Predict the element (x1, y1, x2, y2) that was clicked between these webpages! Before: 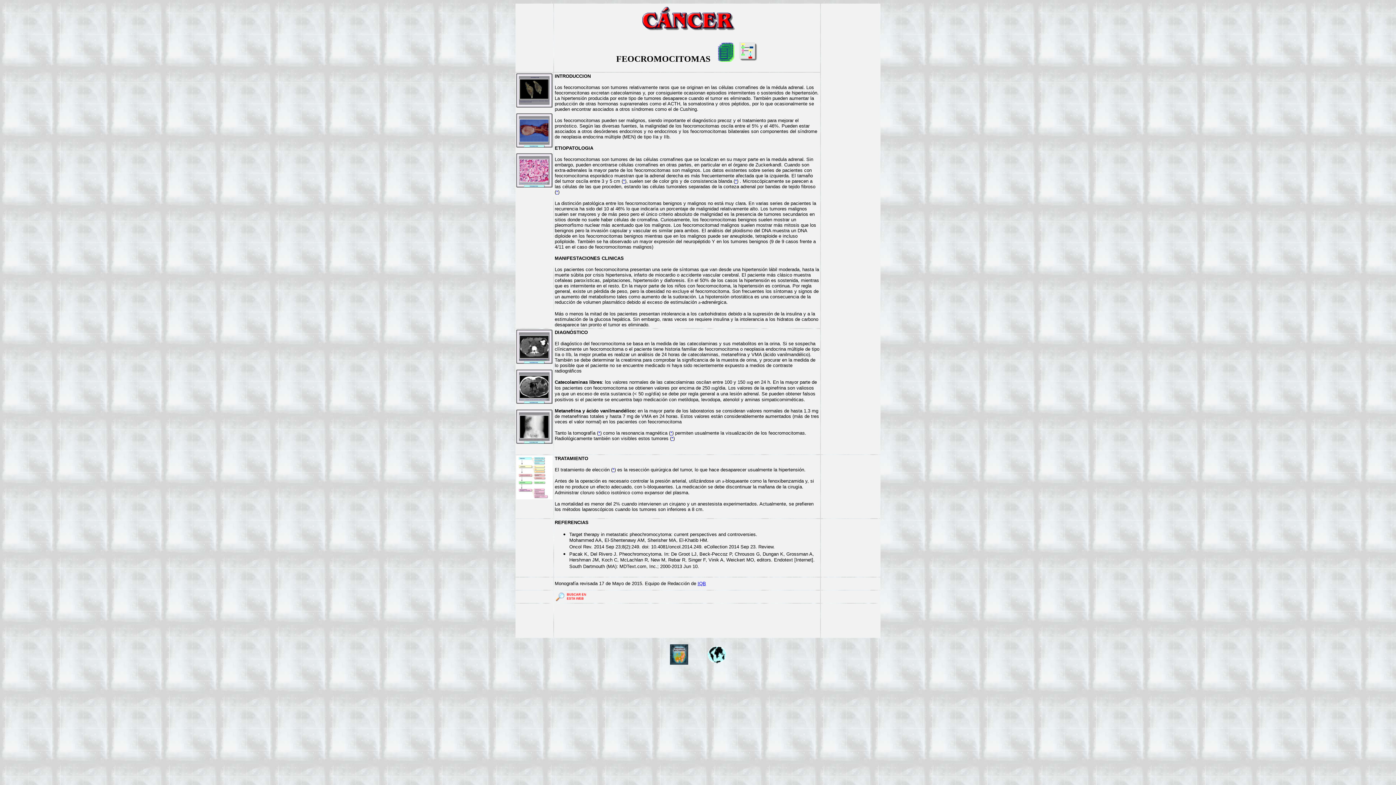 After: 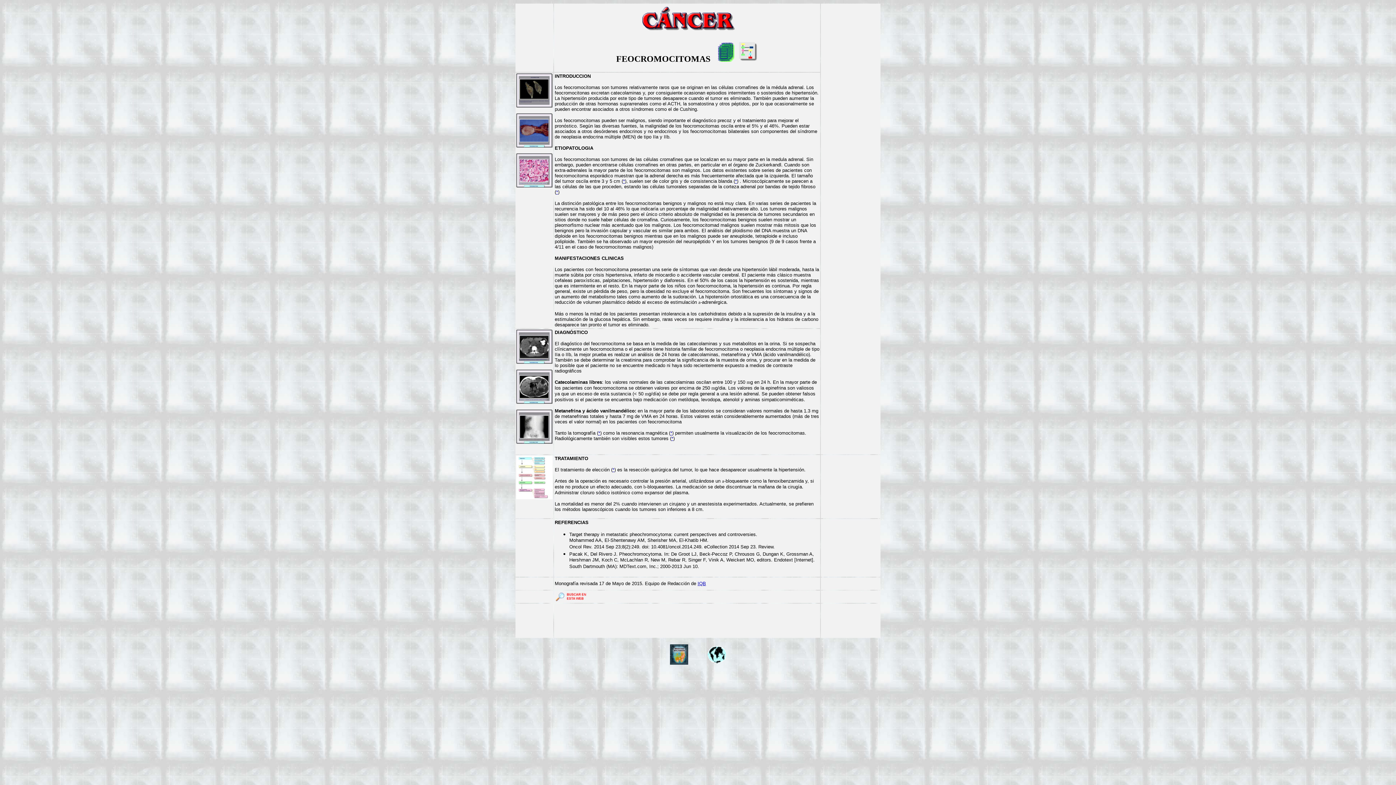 Action: bbox: (598, 430, 600, 436) label: *